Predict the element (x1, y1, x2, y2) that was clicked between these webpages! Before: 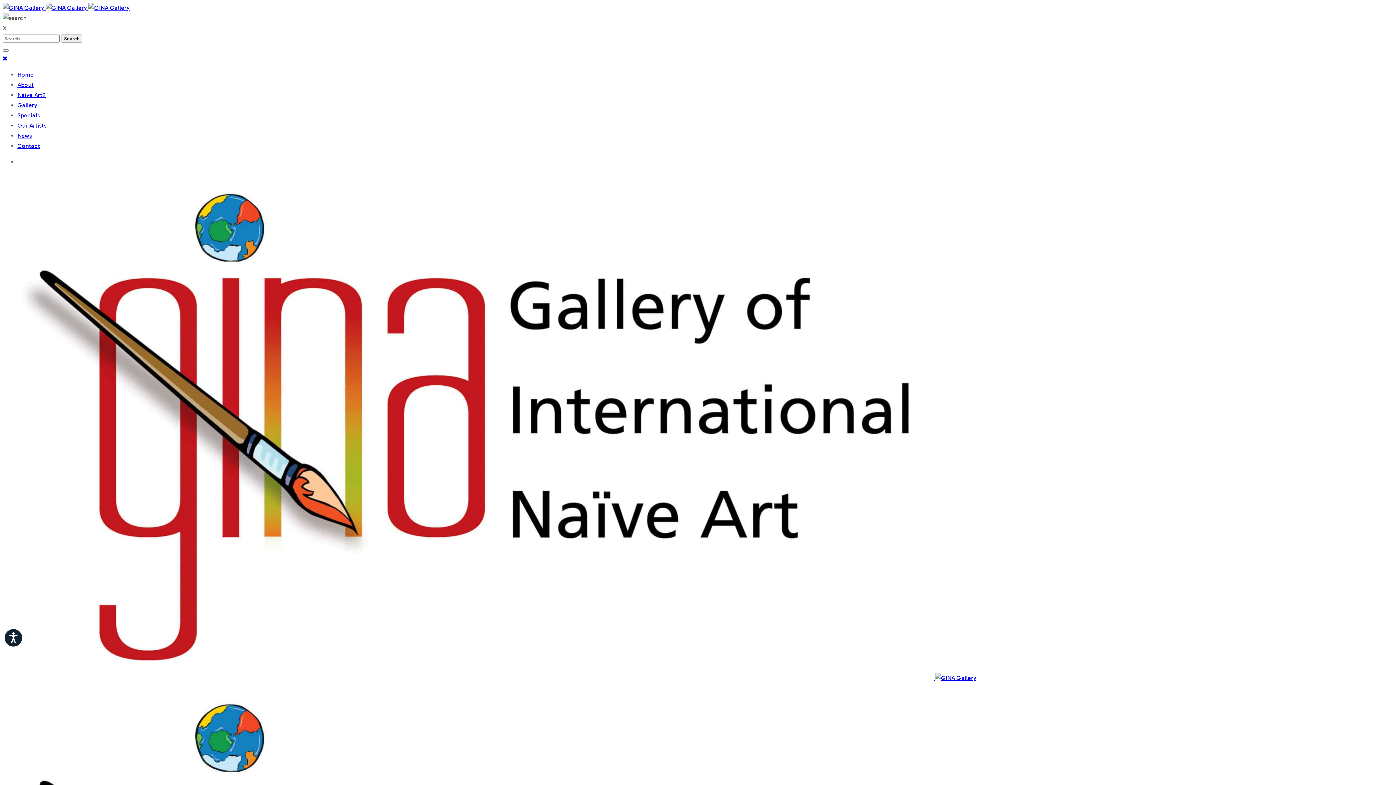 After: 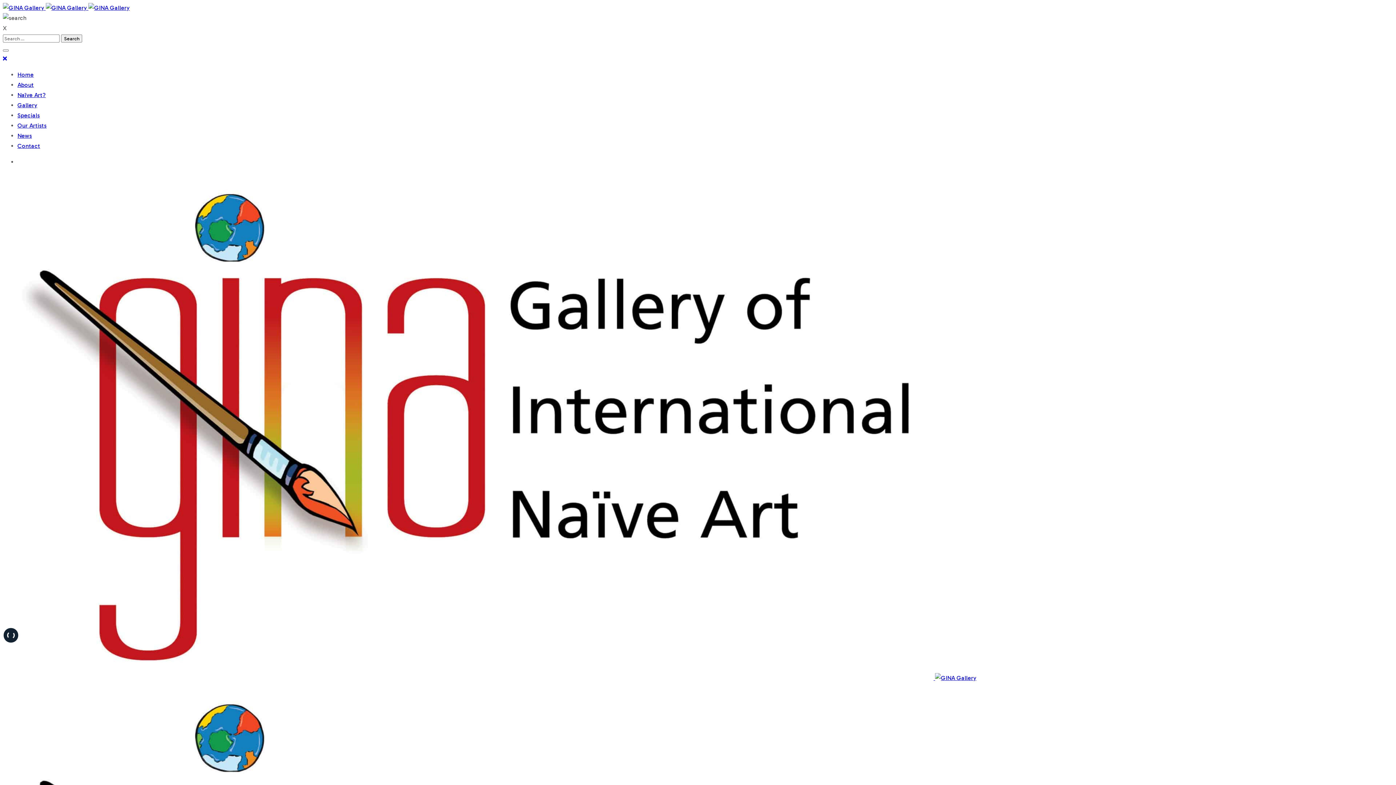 Action: label: Accessibility bbox: (3, 628, 23, 648)